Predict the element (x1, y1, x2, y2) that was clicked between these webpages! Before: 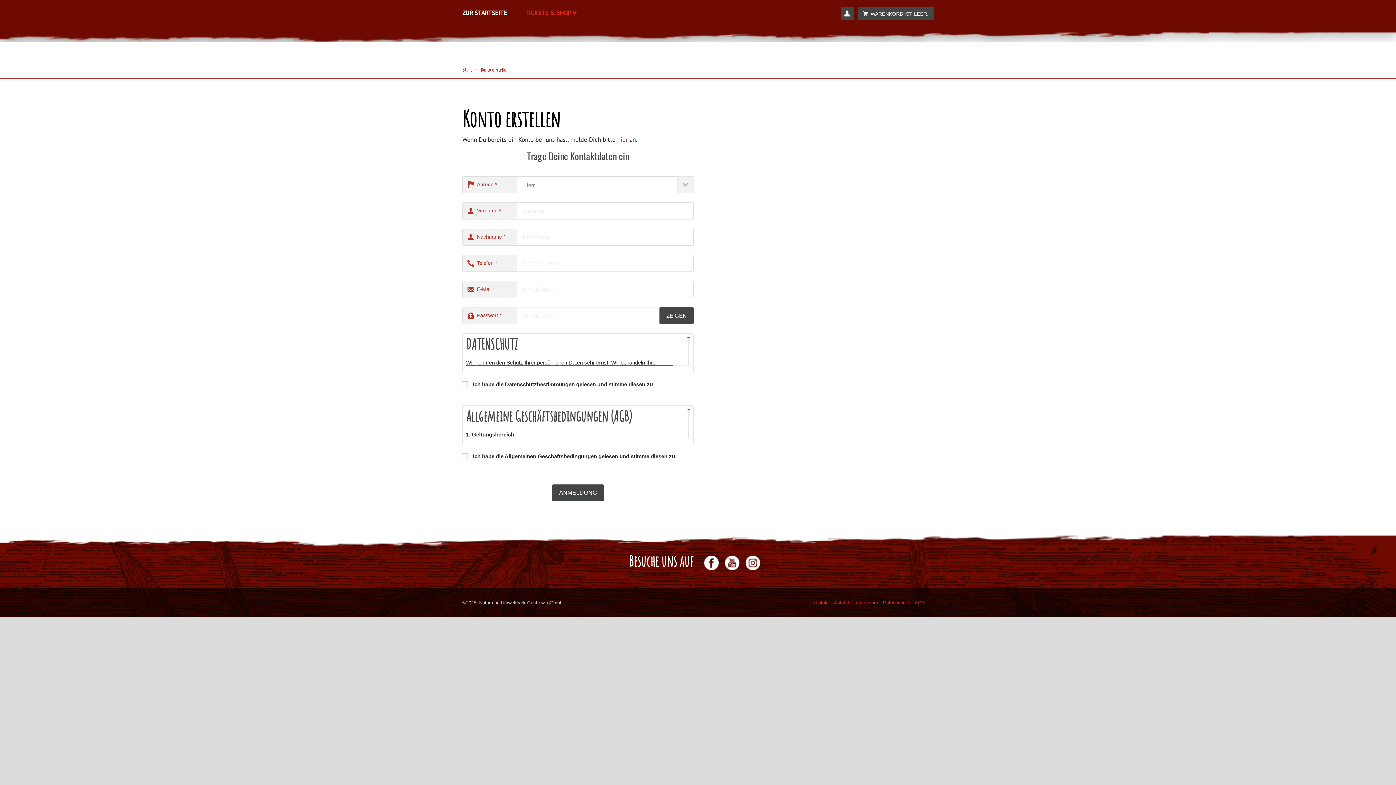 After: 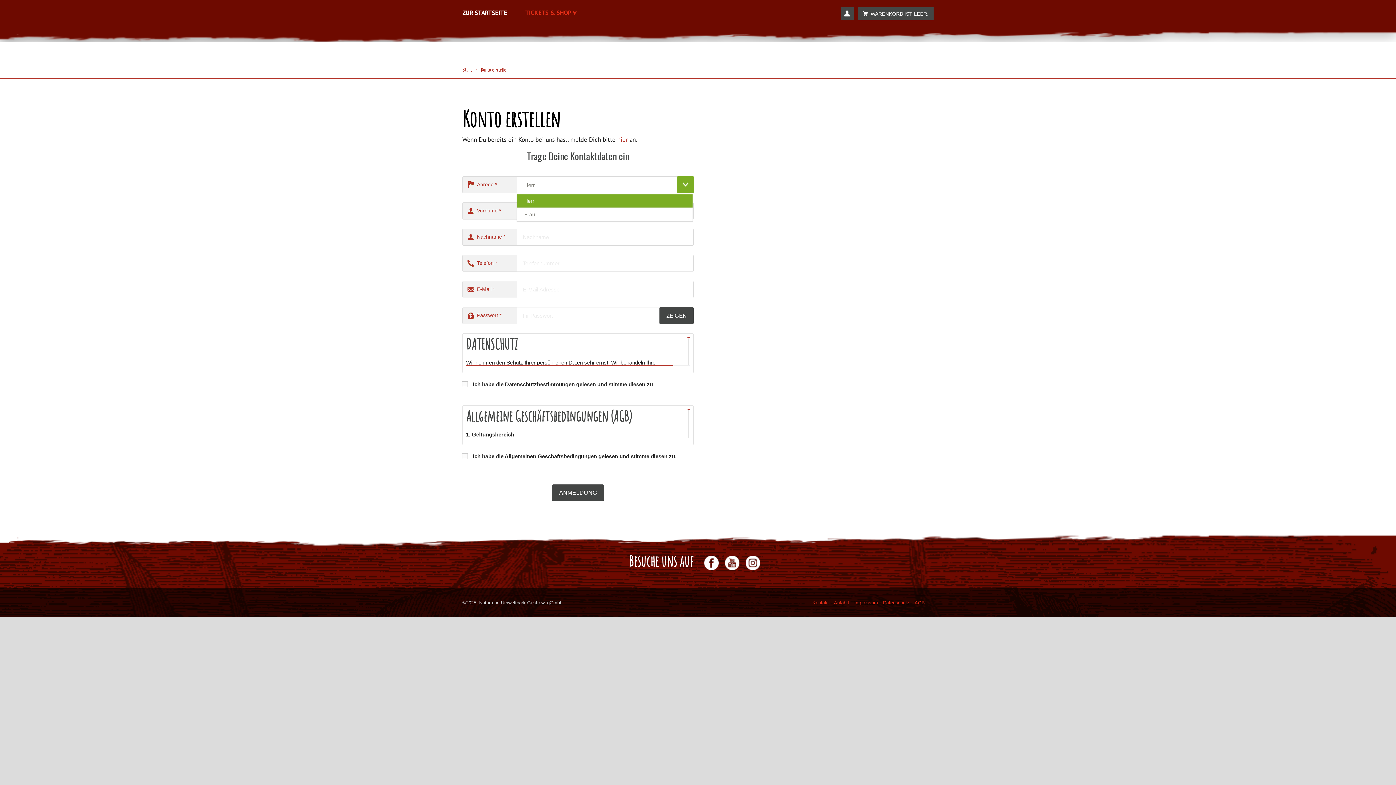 Action: label: Herr bbox: (517, 176, 693, 193)